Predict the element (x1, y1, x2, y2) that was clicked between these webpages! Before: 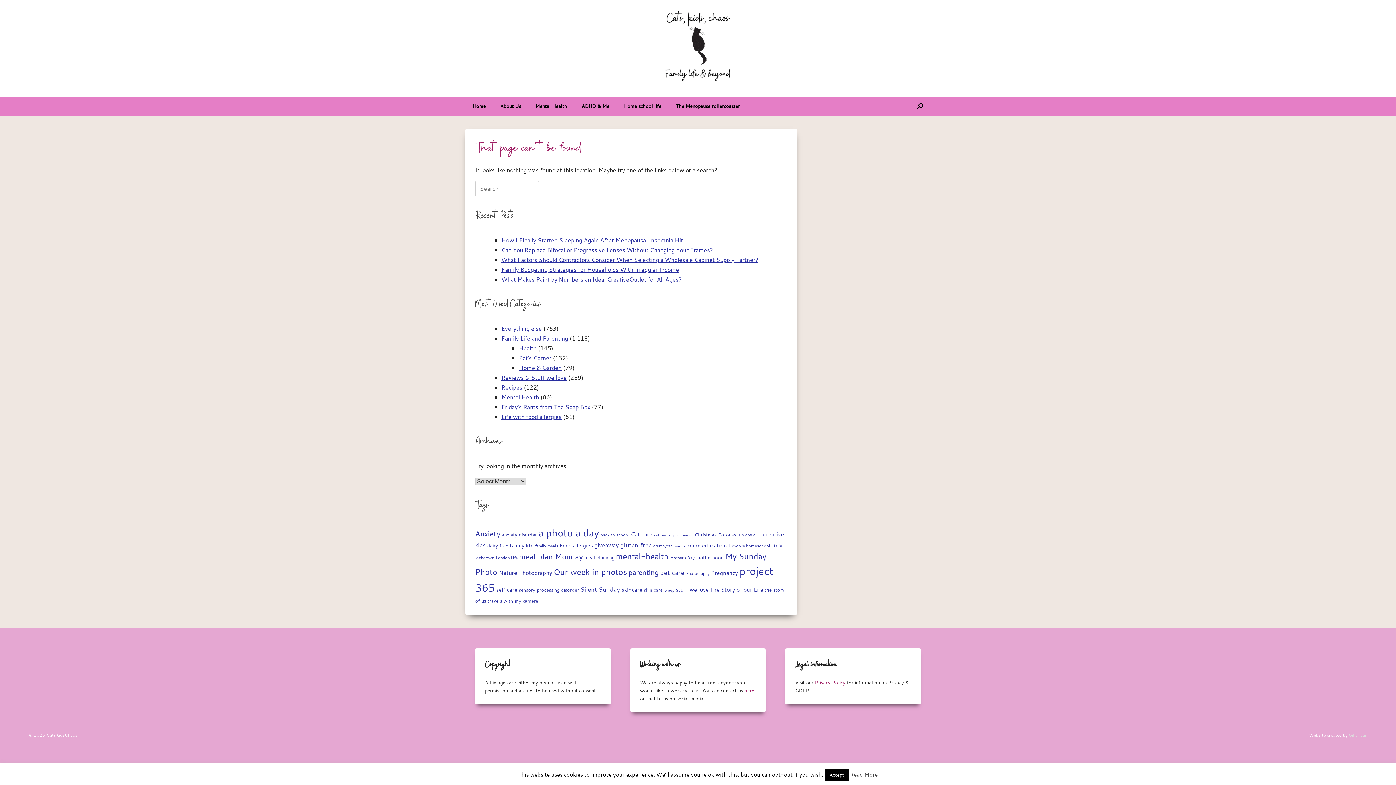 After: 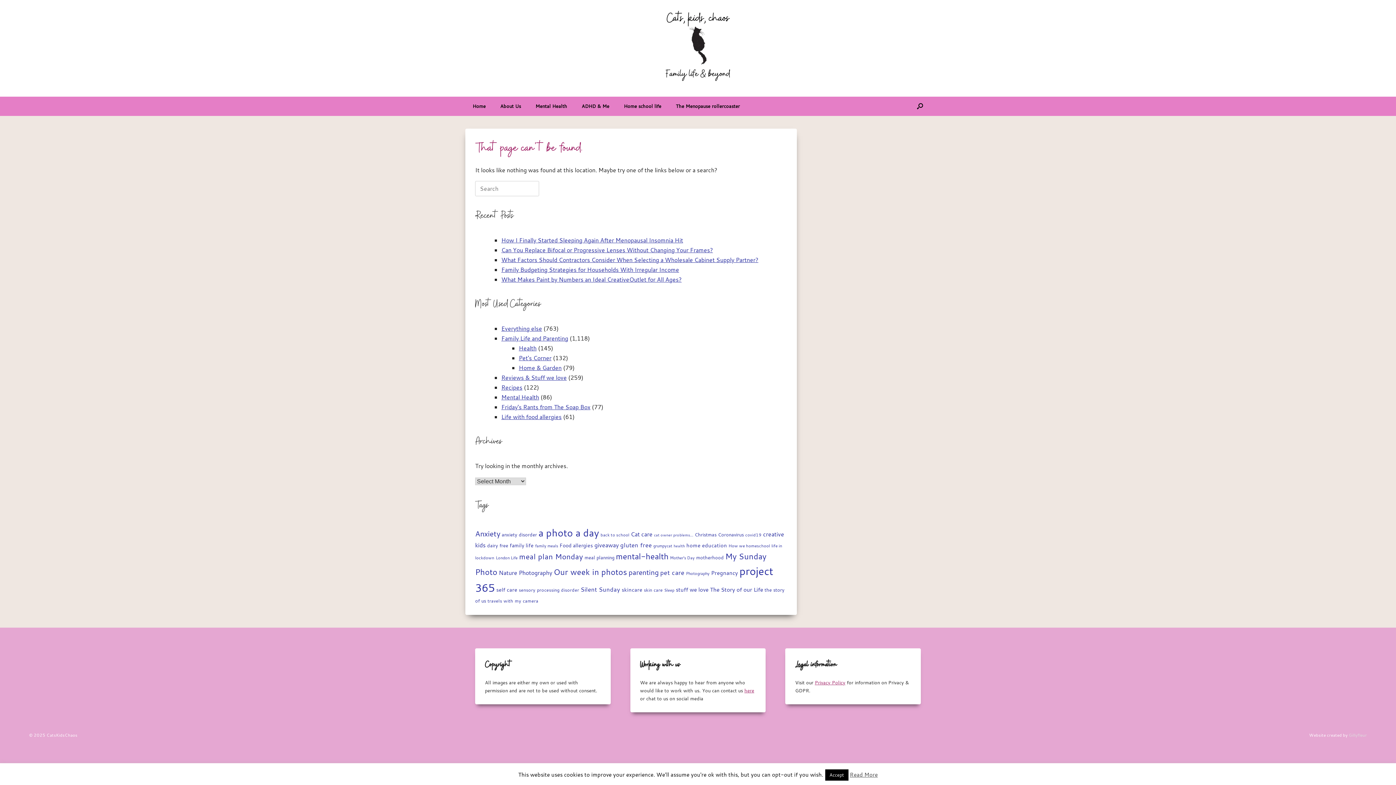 Action: label: Gillyfleur bbox: (1349, 732, 1367, 738)